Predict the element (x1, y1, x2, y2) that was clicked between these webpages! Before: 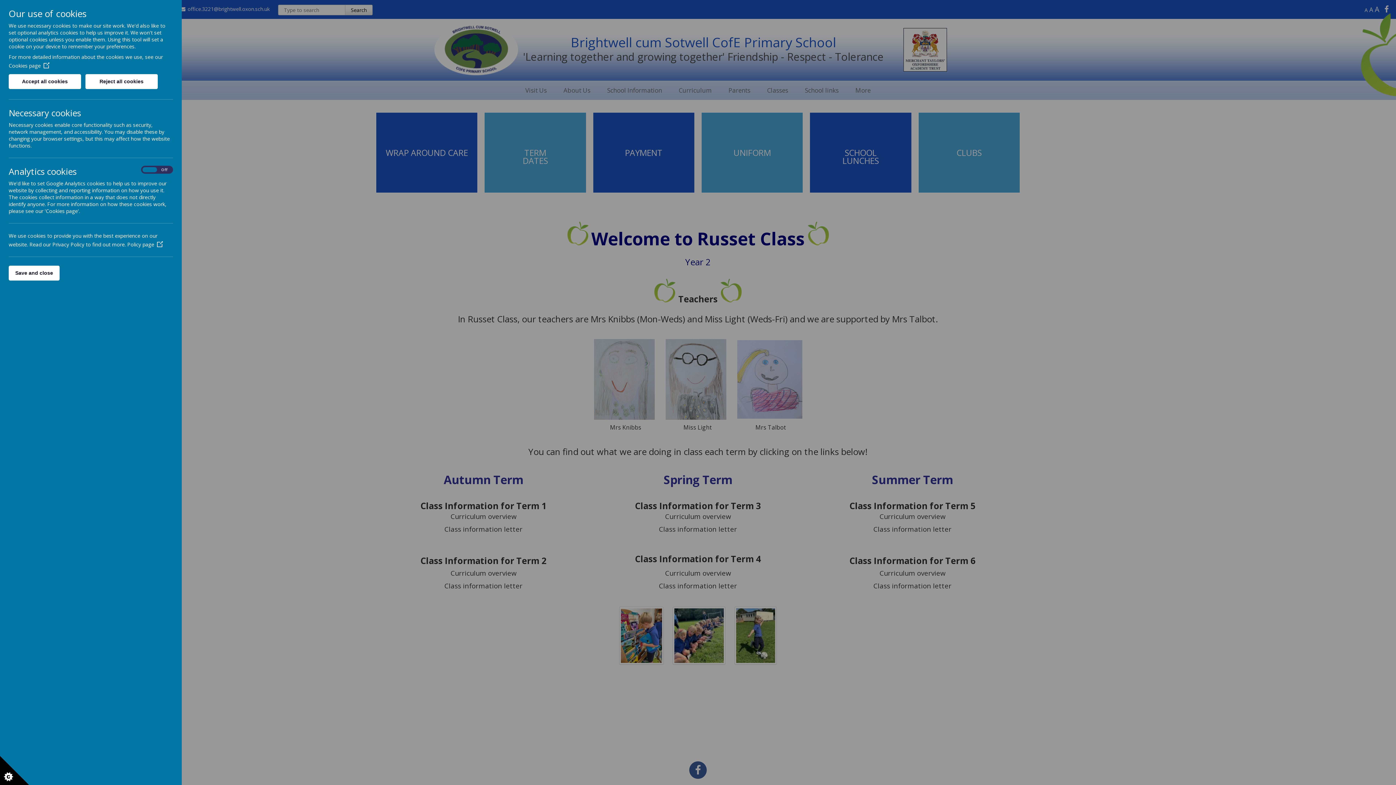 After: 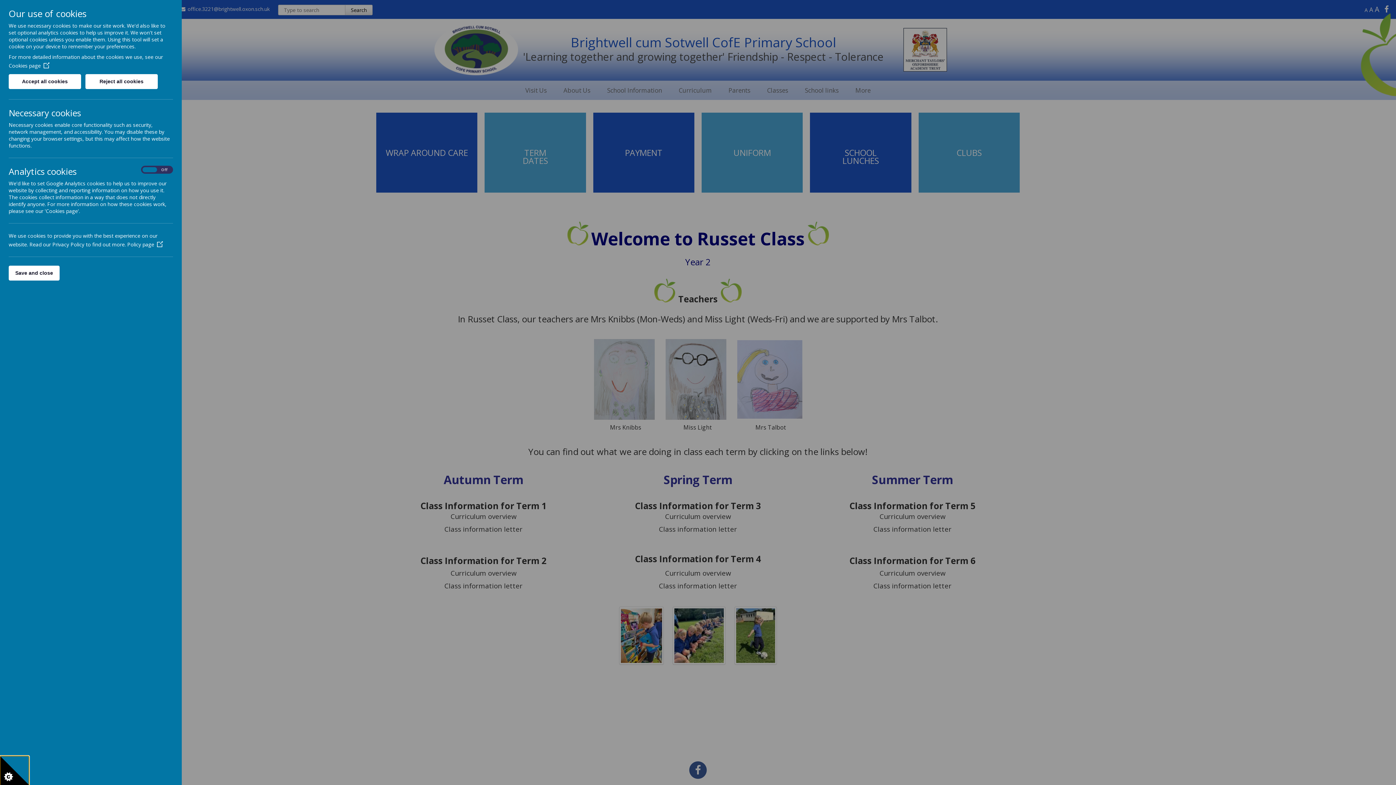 Action: bbox: (0, 756, 29, 785)